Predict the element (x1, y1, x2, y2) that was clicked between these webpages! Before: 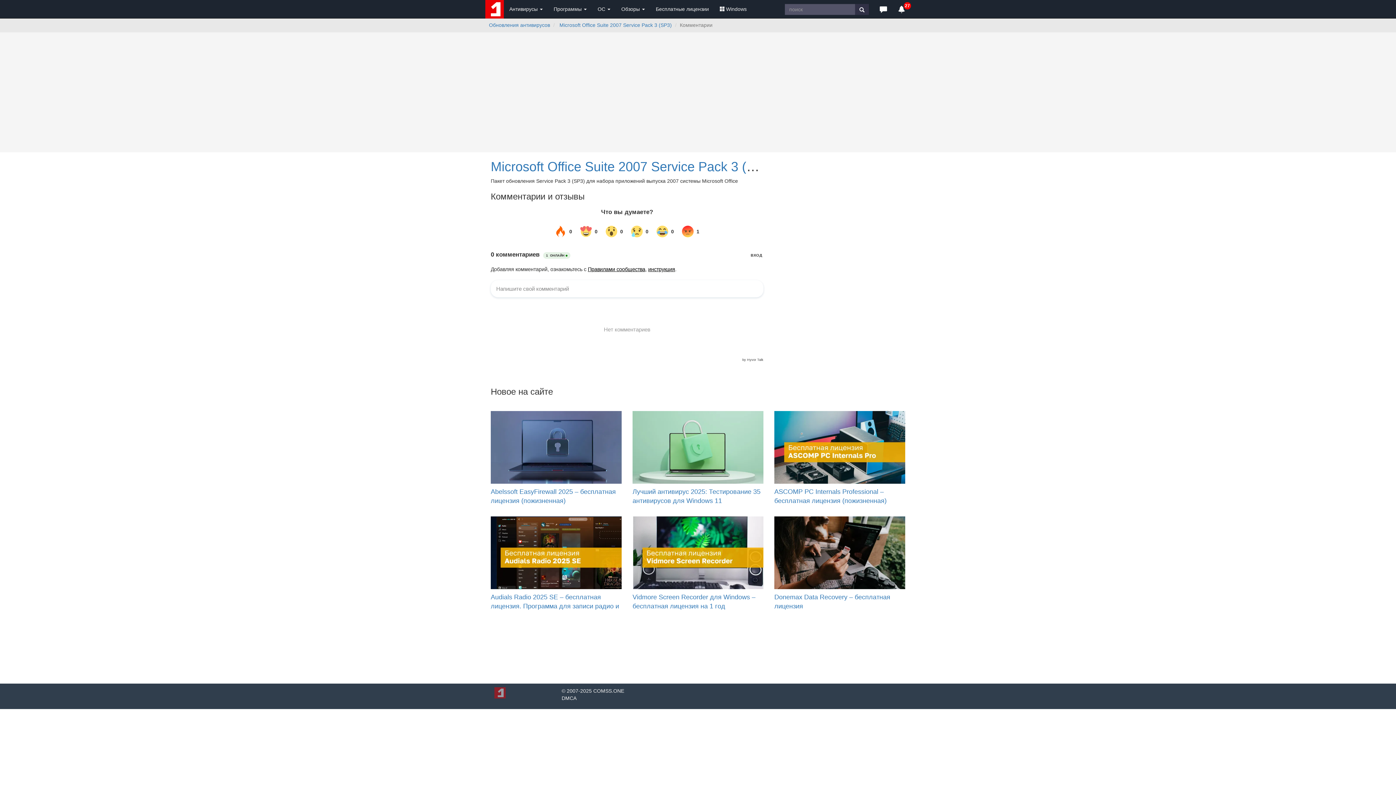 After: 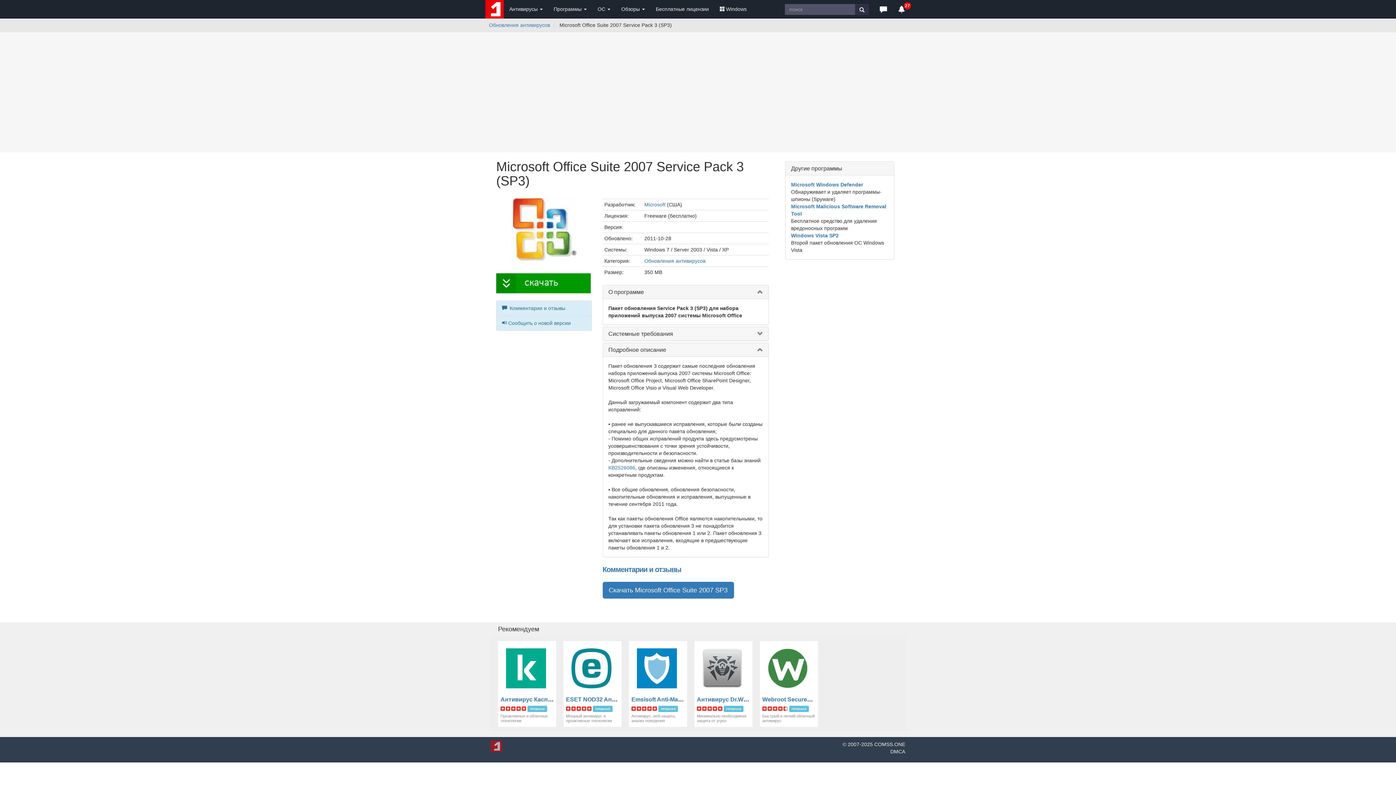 Action: label: Microsoft Office Suite 2007 Service Pack 3 (SP3) bbox: (559, 22, 672, 28)